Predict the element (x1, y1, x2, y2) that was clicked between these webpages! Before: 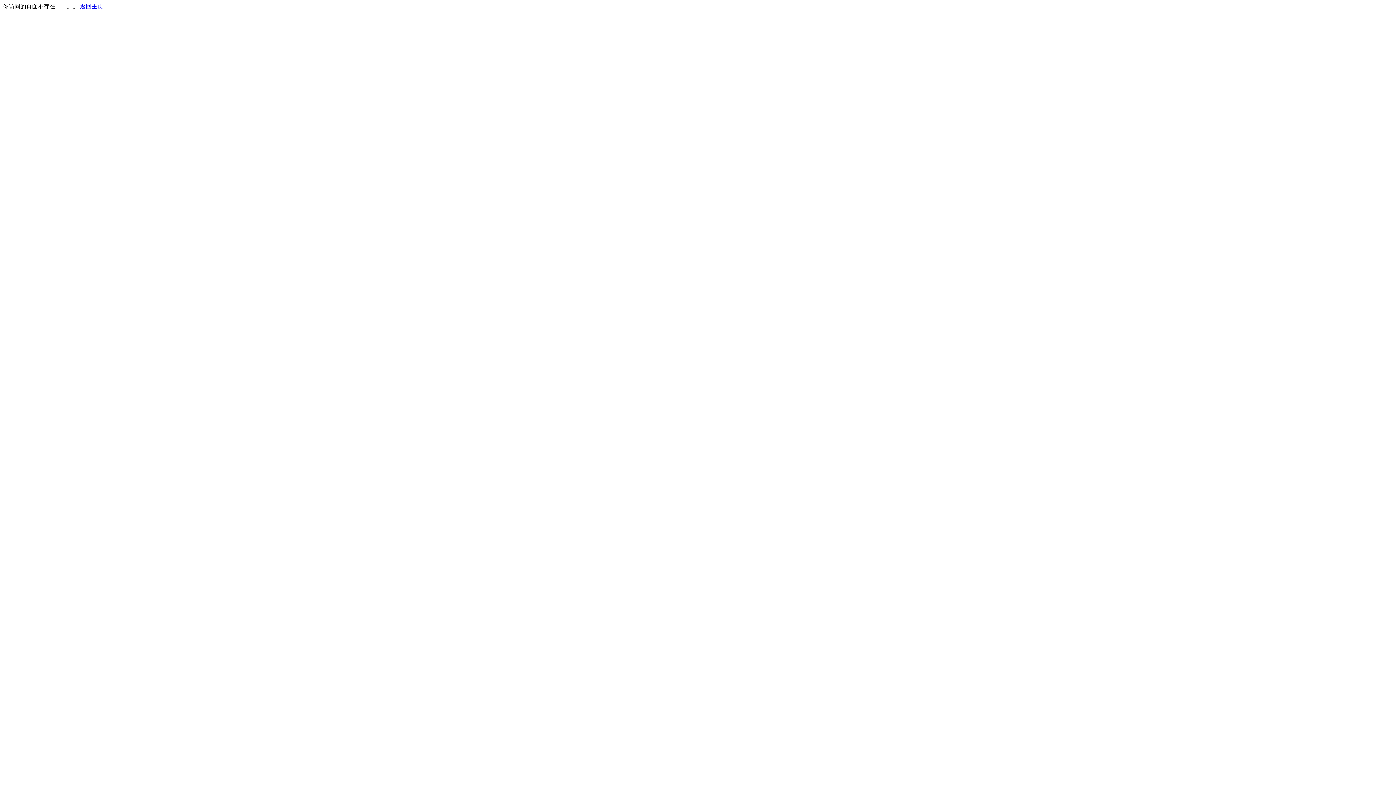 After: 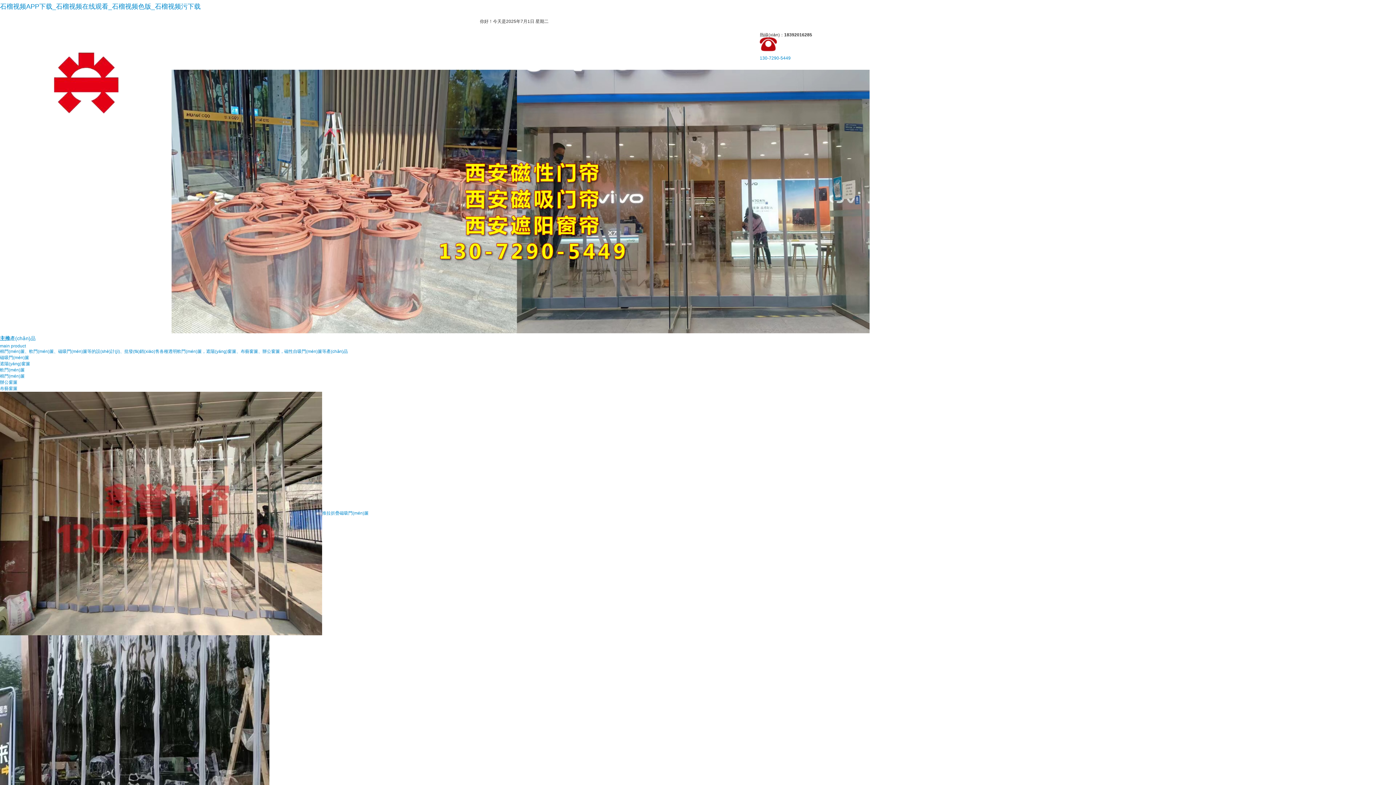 Action: bbox: (80, 3, 103, 9) label: 返回主页